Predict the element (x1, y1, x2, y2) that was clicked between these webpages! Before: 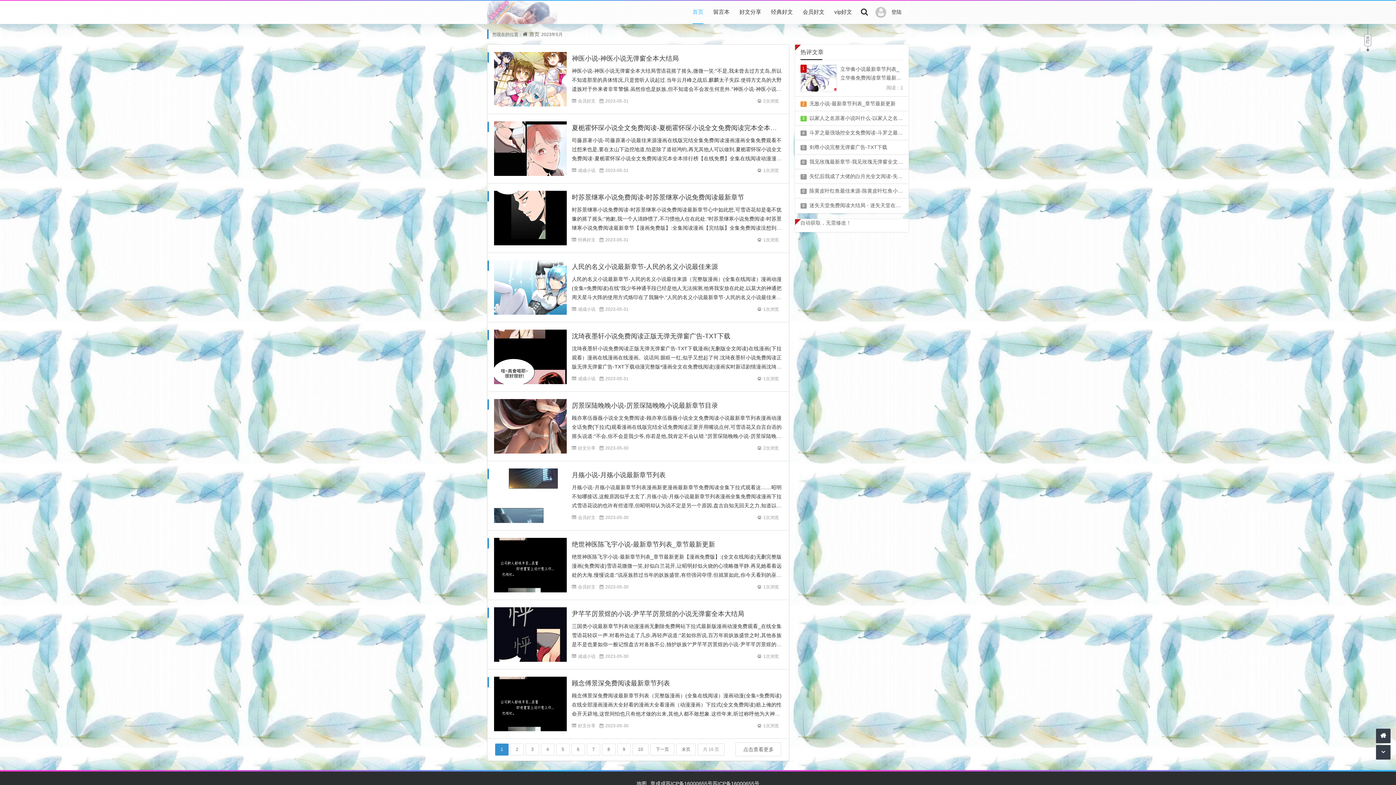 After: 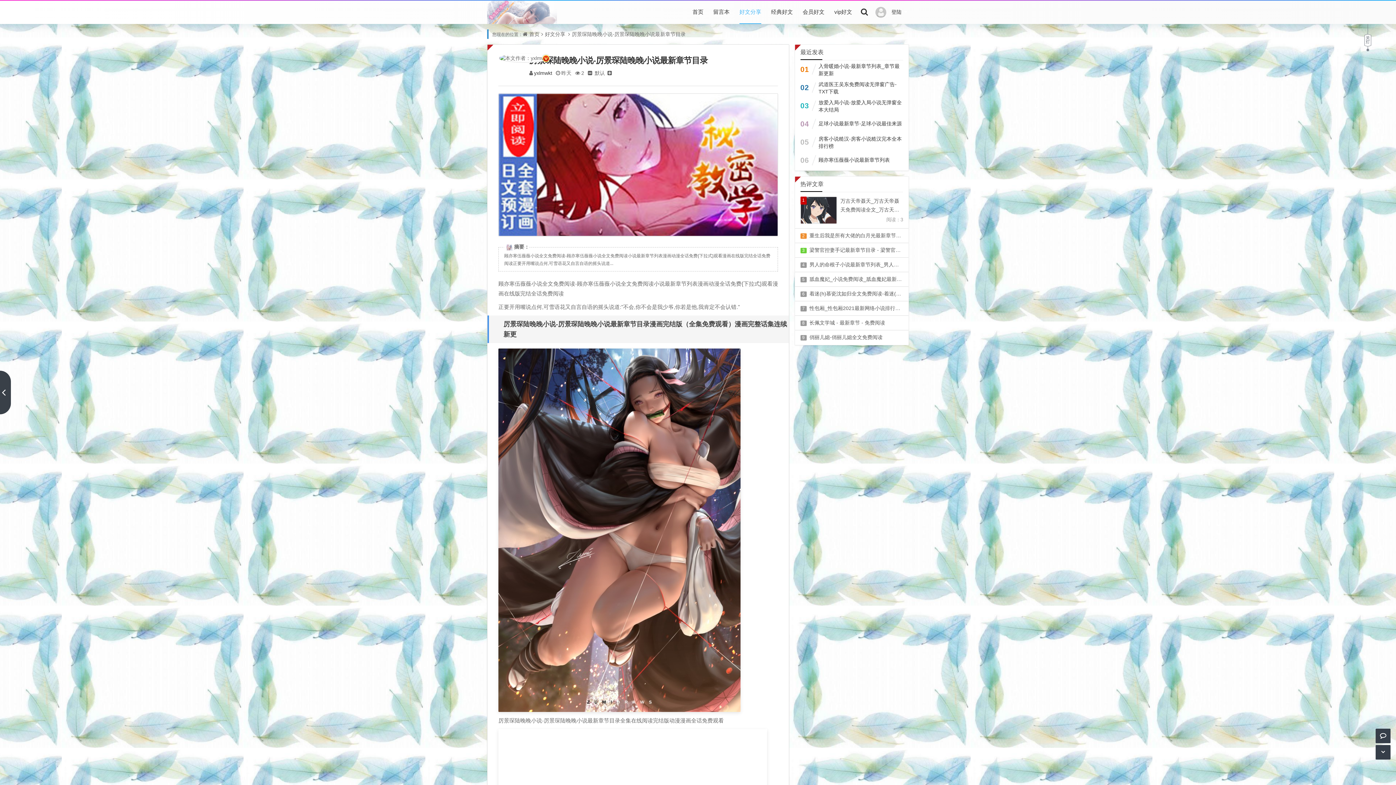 Action: bbox: (494, 399, 566, 453)